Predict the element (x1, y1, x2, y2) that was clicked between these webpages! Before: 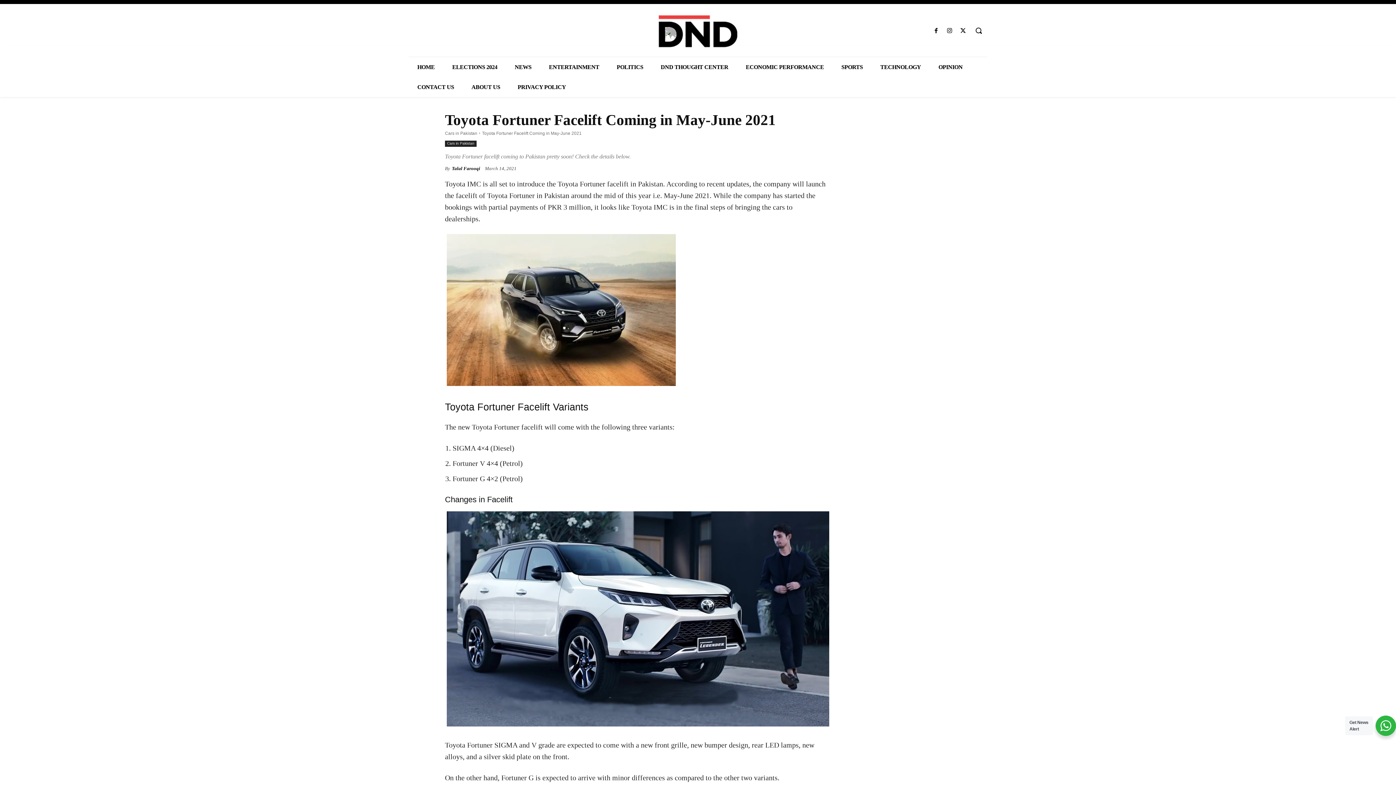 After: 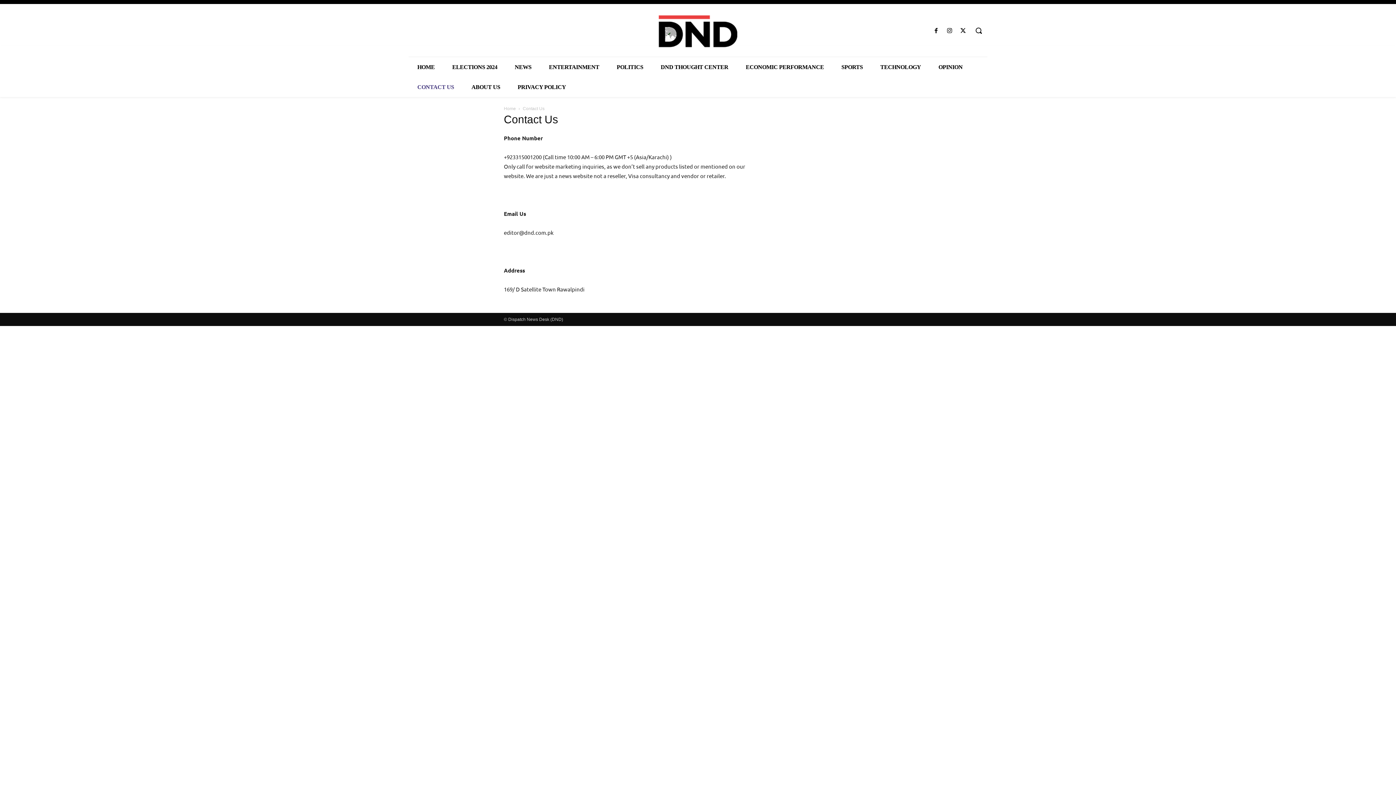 Action: label: CONTACT US bbox: (408, 77, 462, 97)